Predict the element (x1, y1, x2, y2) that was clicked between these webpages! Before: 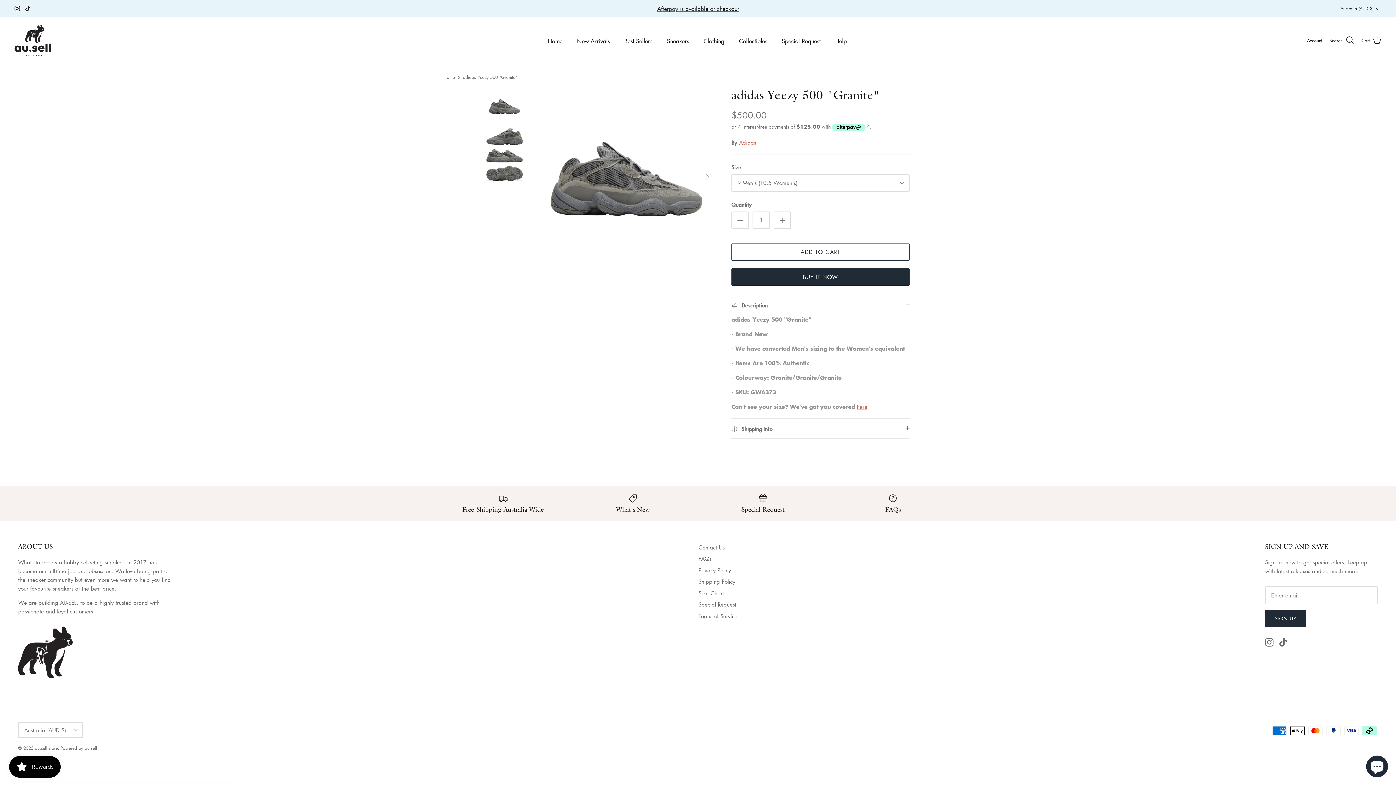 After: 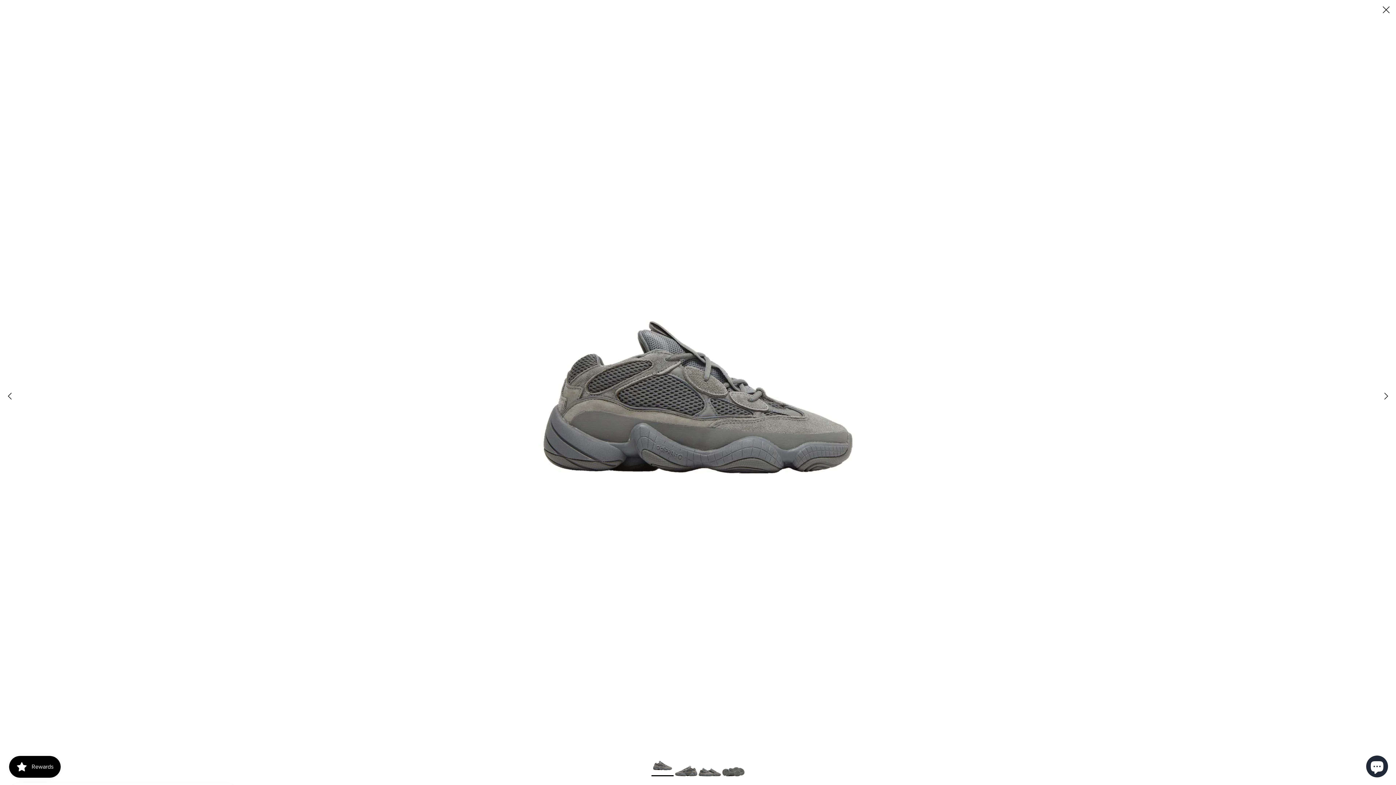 Action: bbox: (537, 87, 715, 265)